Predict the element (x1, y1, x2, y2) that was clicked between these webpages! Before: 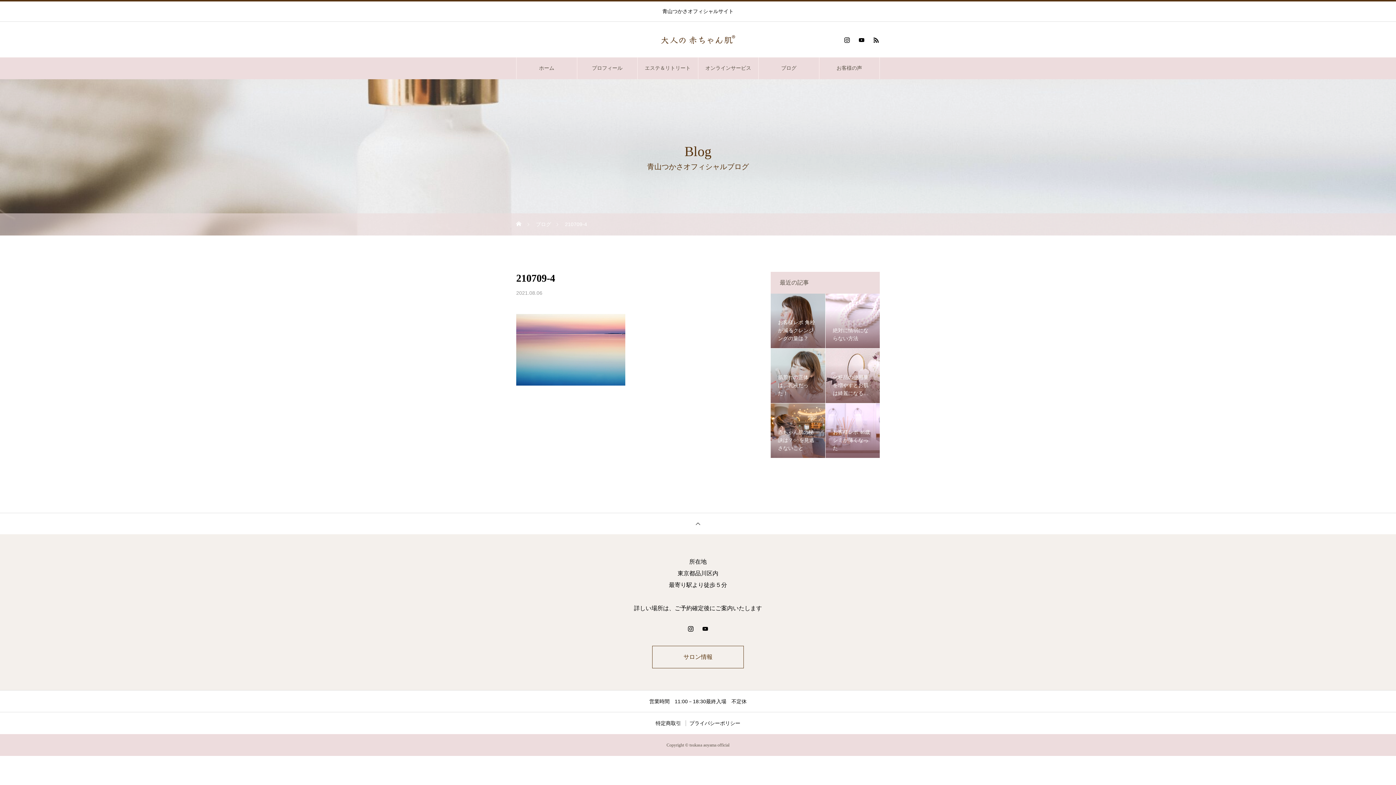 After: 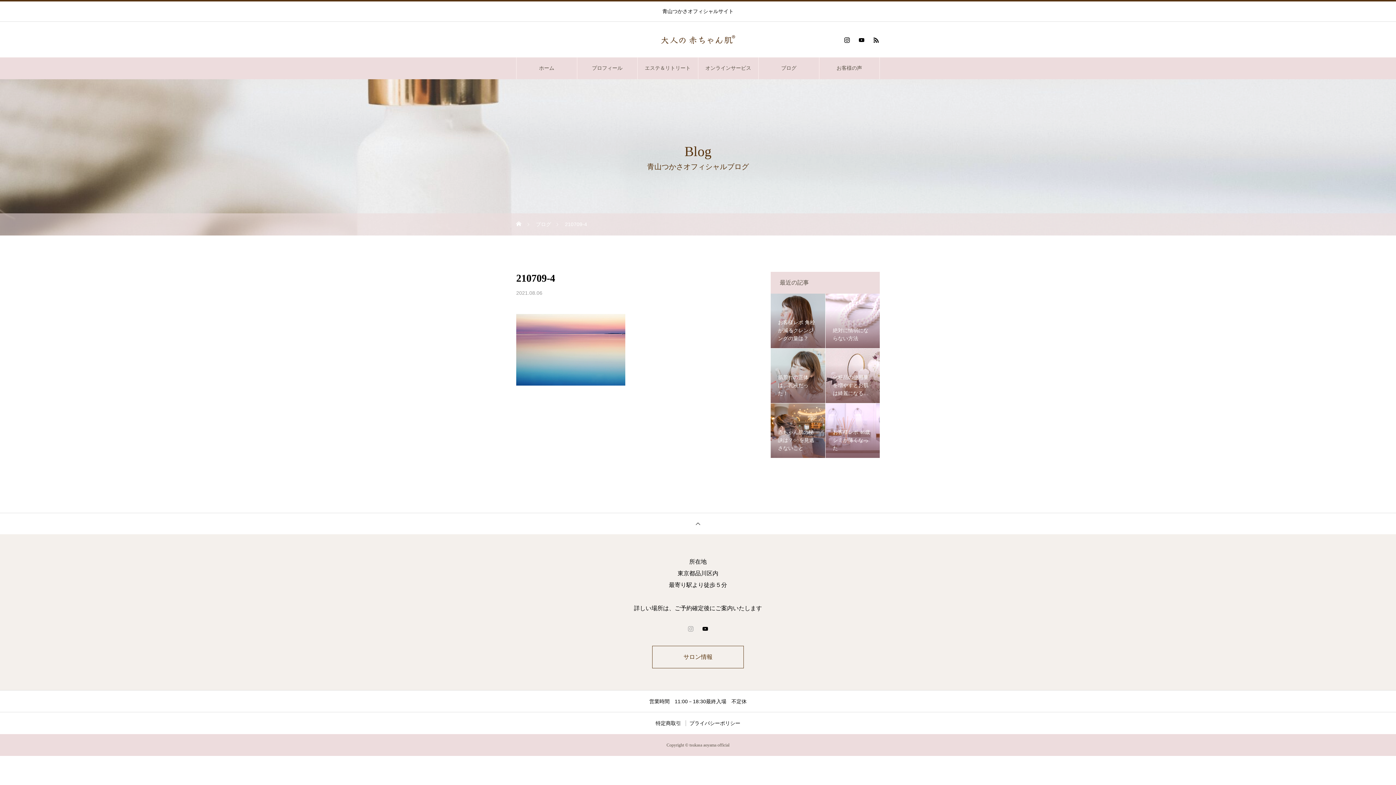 Action: bbox: (687, 625, 694, 632)